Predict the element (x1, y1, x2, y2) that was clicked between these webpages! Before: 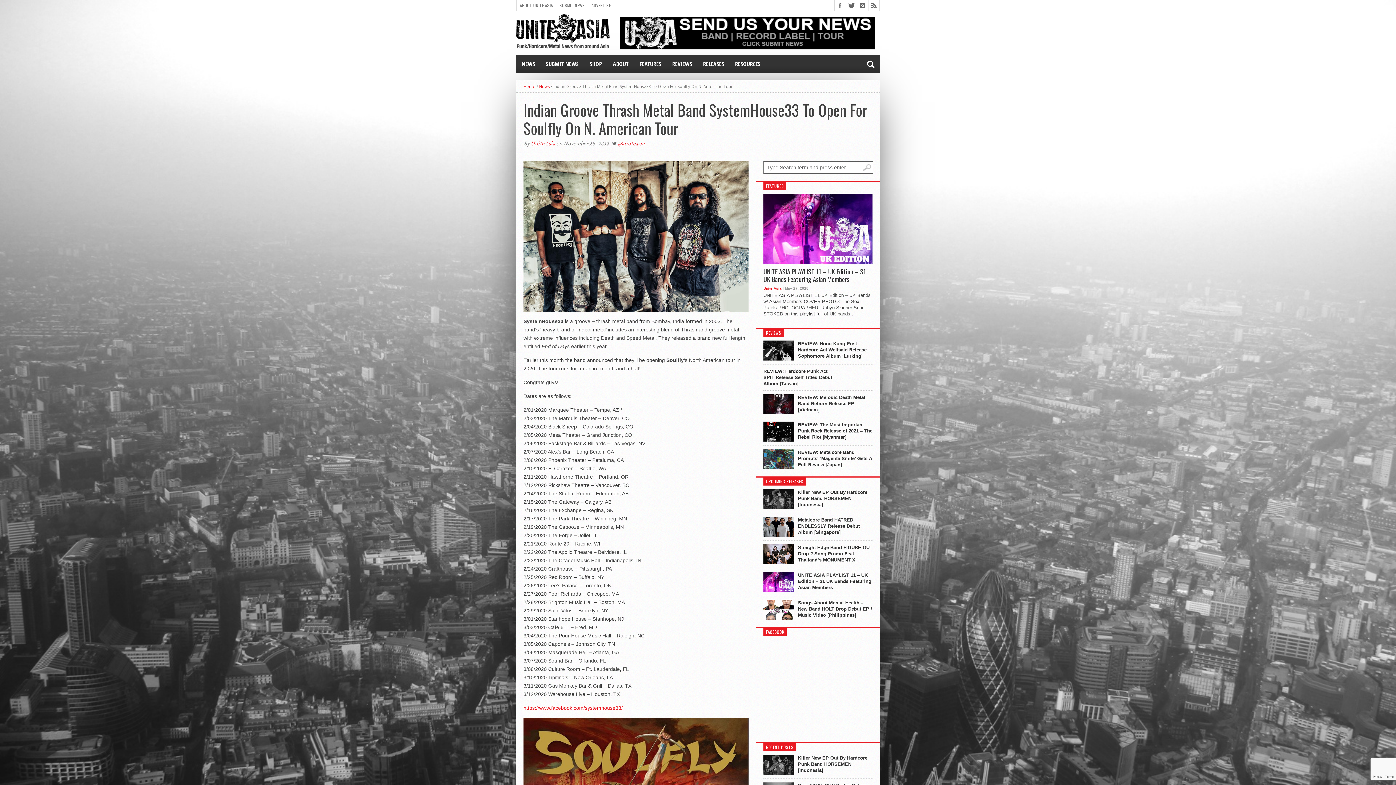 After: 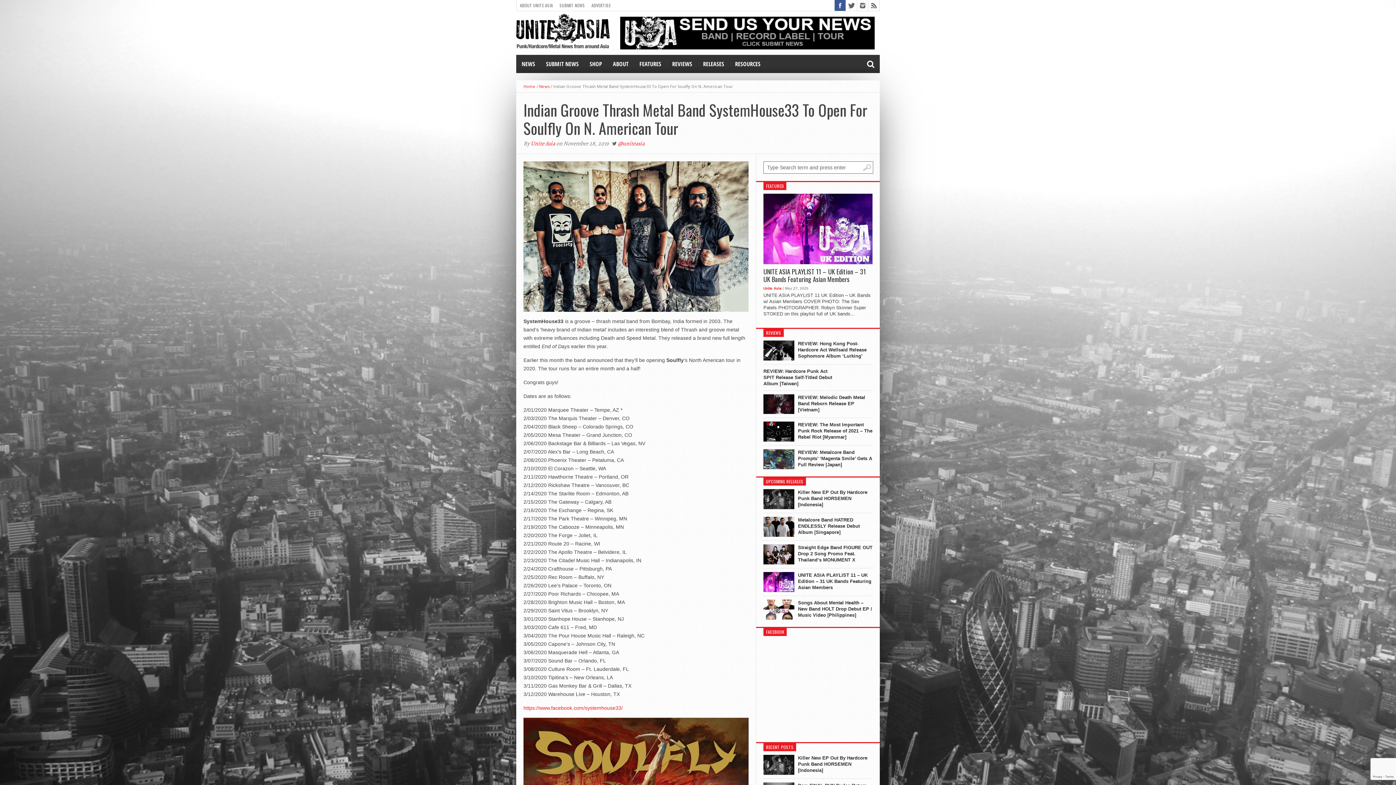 Action: bbox: (834, 0, 845, 10)